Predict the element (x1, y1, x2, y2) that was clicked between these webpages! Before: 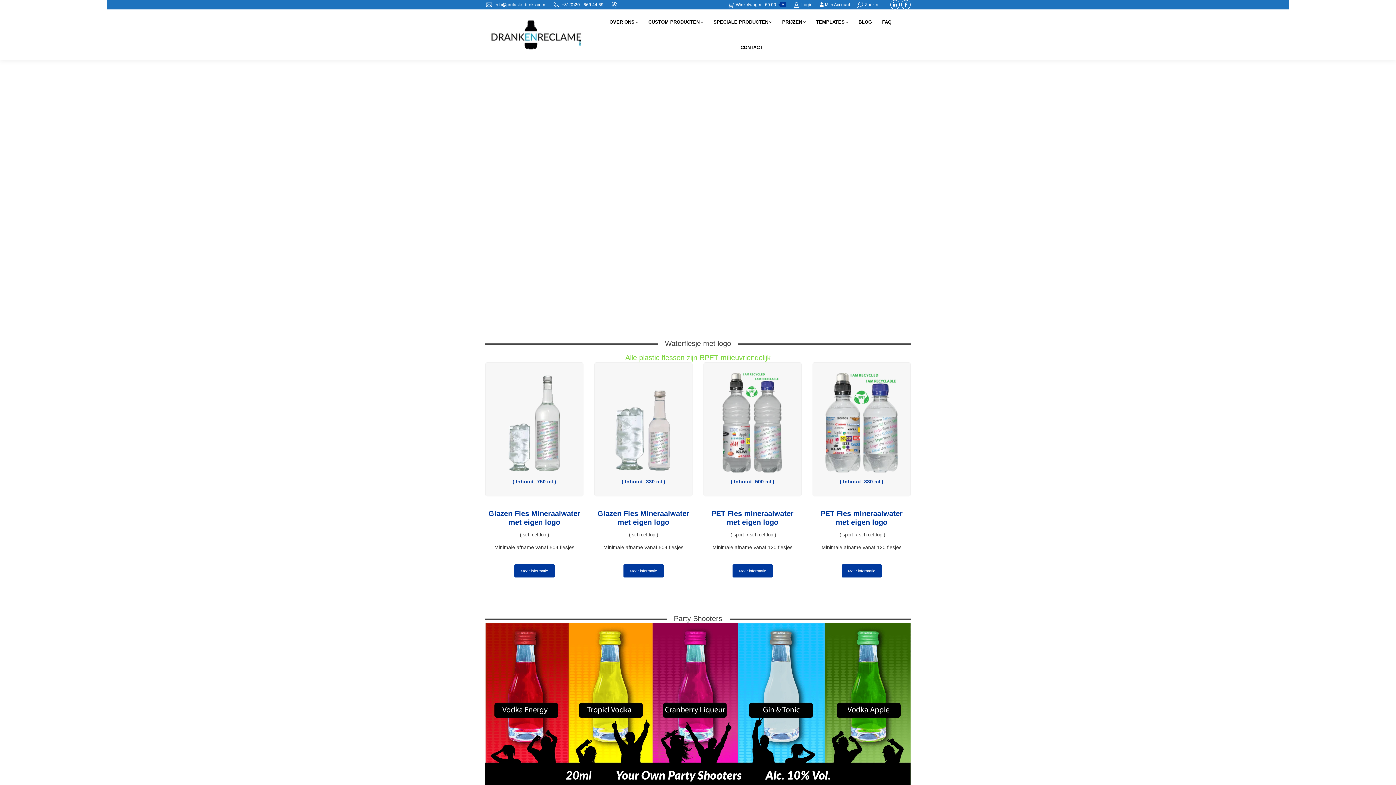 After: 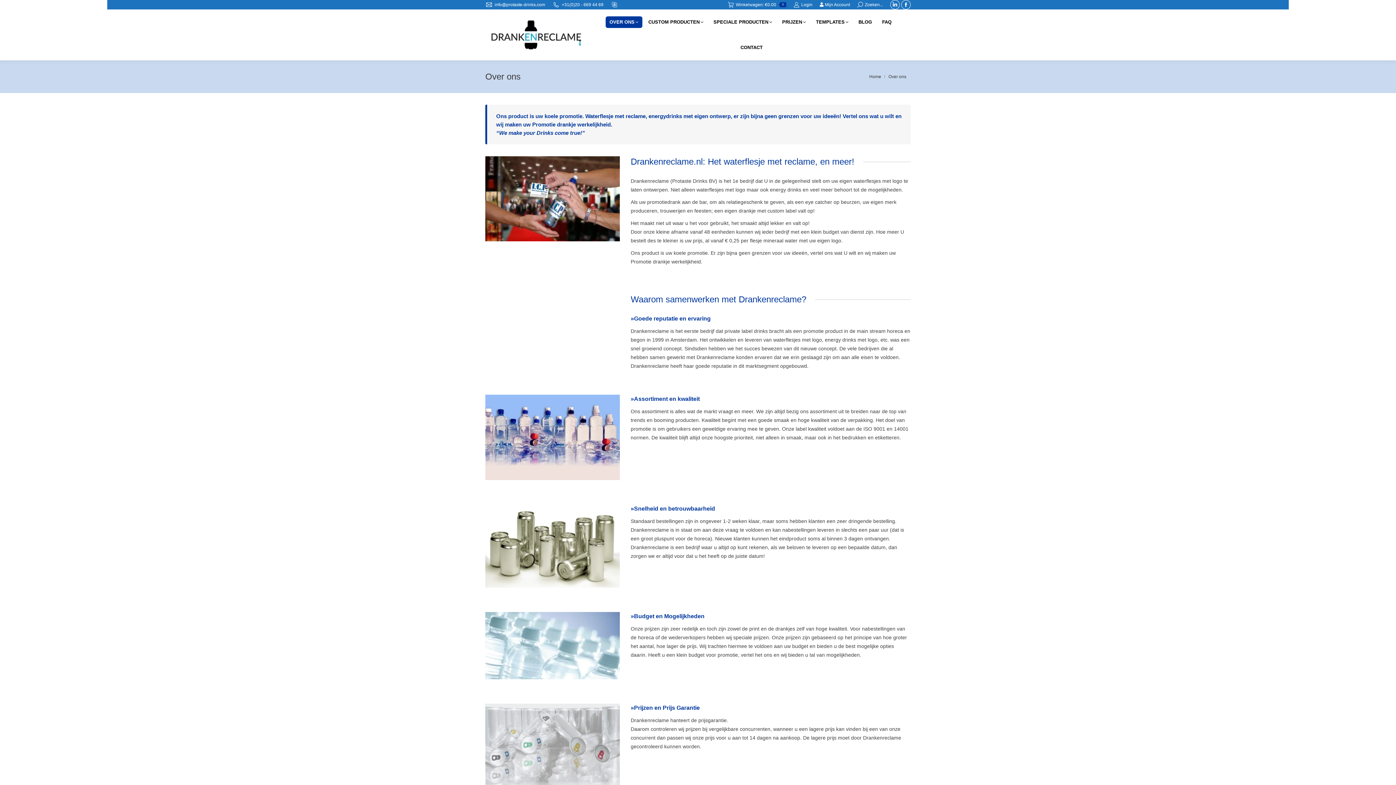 Action: bbox: (605, 16, 642, 28) label: OVER ONS